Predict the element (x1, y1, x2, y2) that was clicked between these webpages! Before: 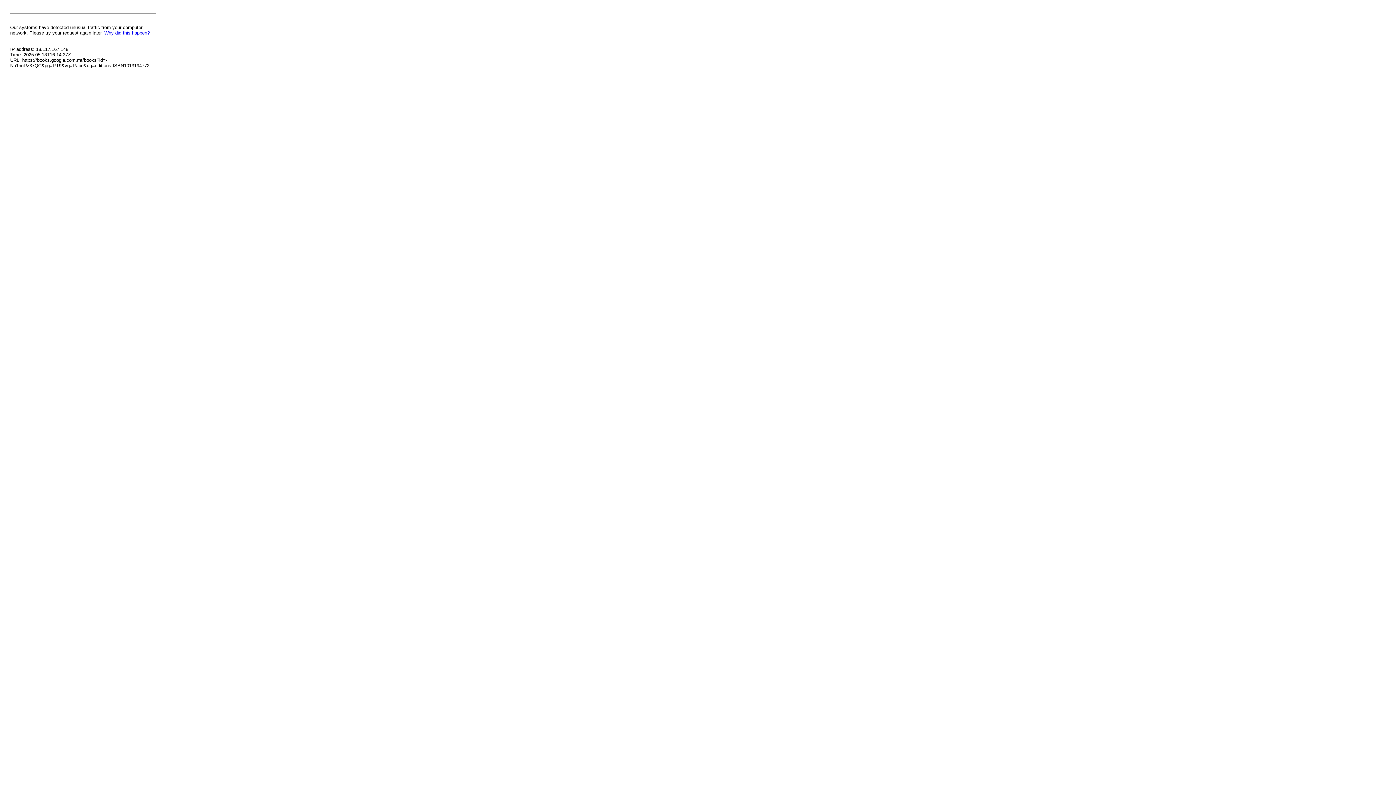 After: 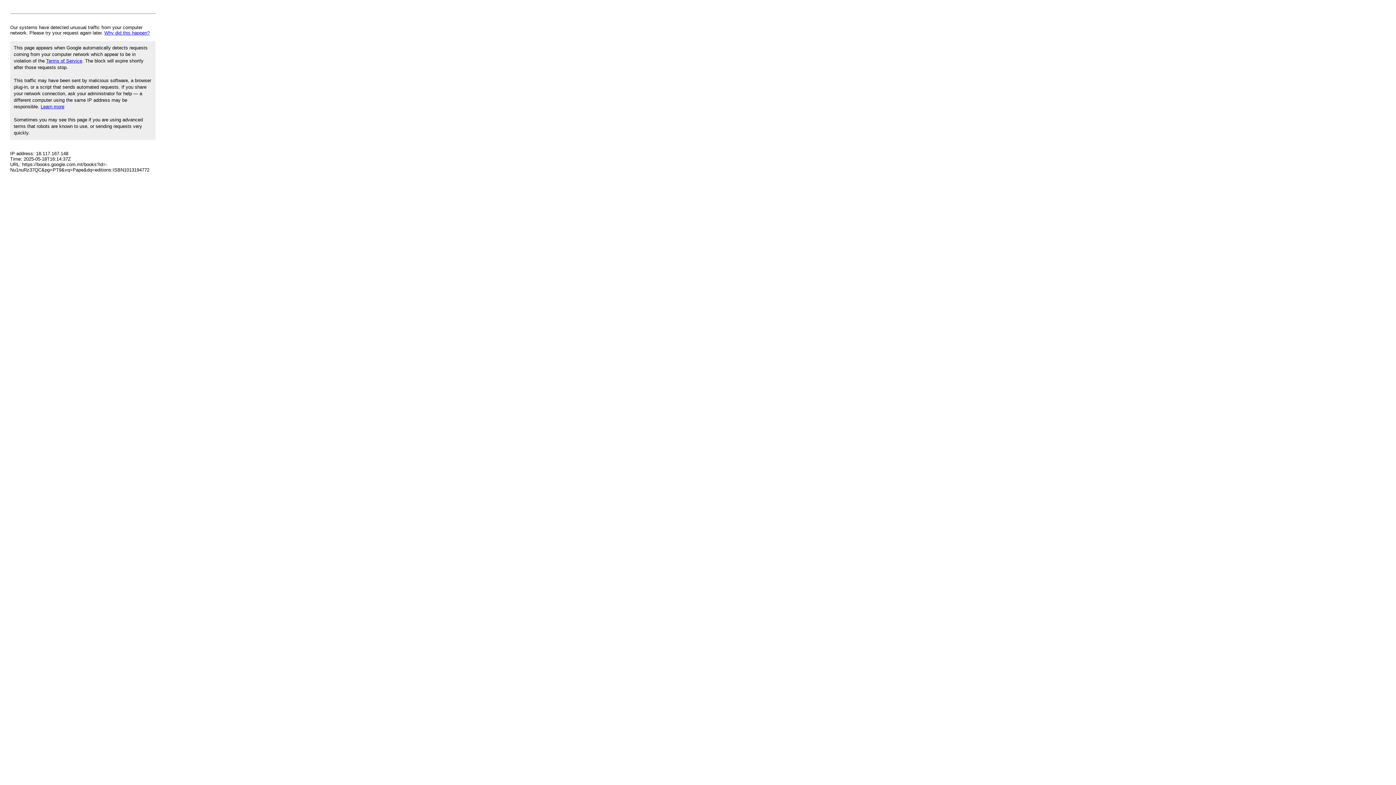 Action: bbox: (104, 30, 149, 35) label: Why did this happen?